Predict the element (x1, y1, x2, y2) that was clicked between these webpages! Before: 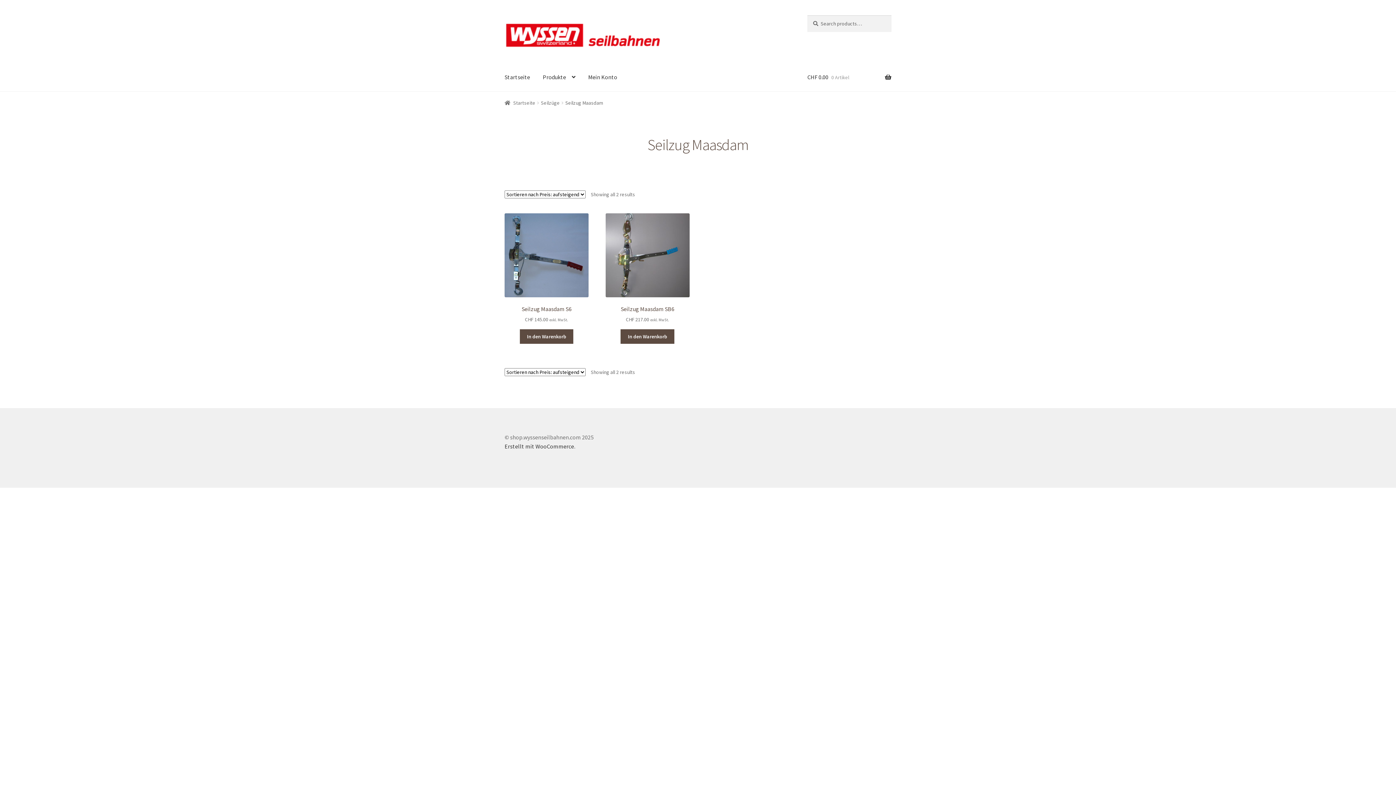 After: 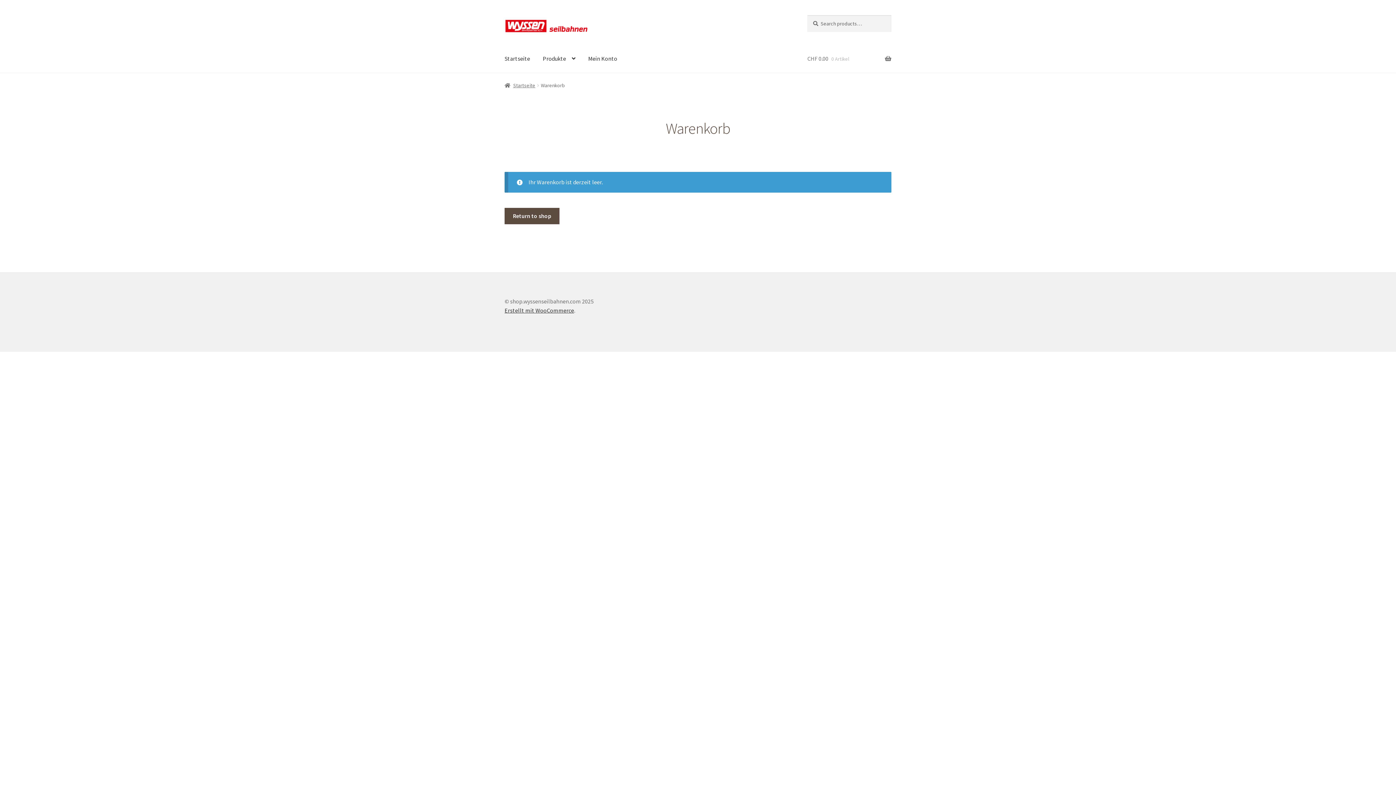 Action: bbox: (807, 63, 891, 91) label: CHF 0.00 0 Artikel